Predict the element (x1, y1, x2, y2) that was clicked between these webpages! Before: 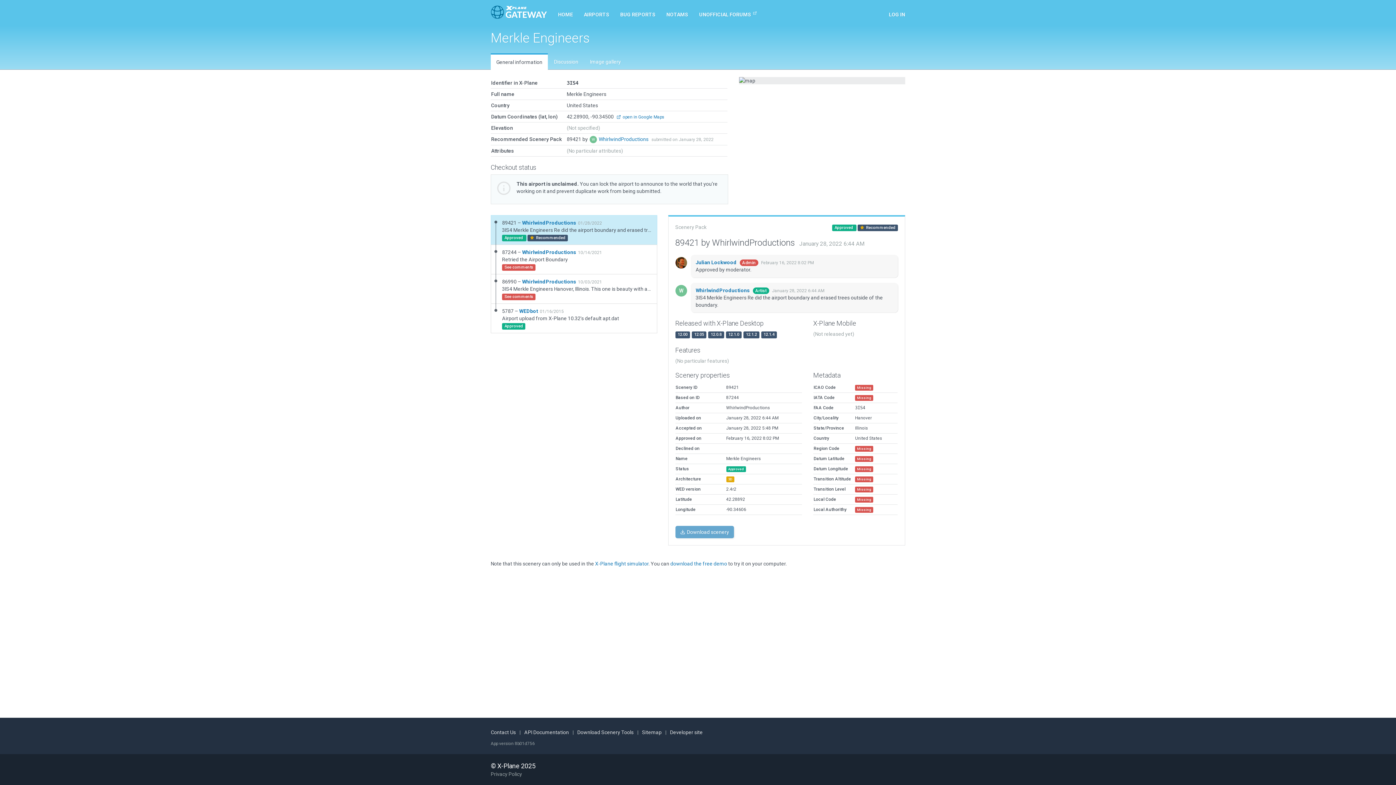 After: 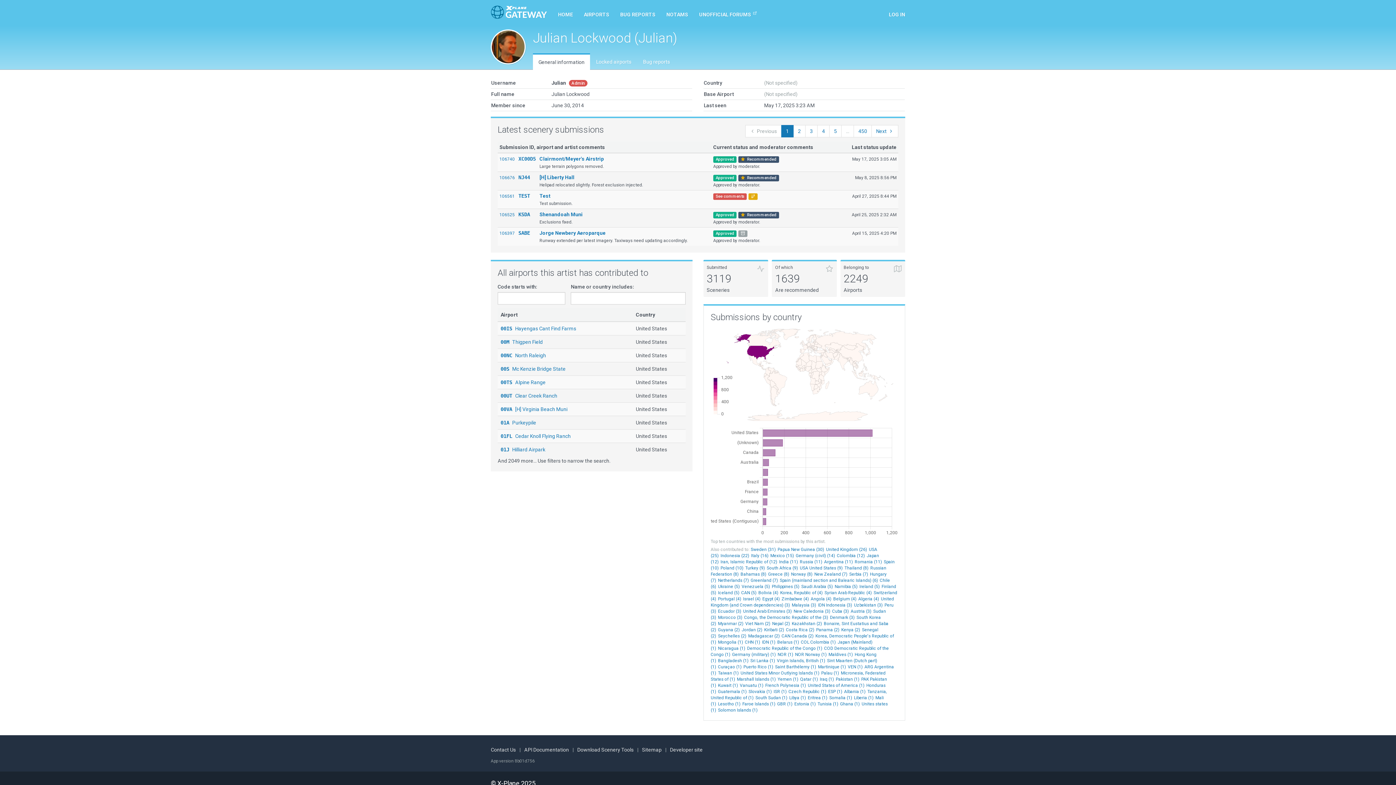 Action: label: Julian Lockwood  bbox: (695, 259, 738, 265)